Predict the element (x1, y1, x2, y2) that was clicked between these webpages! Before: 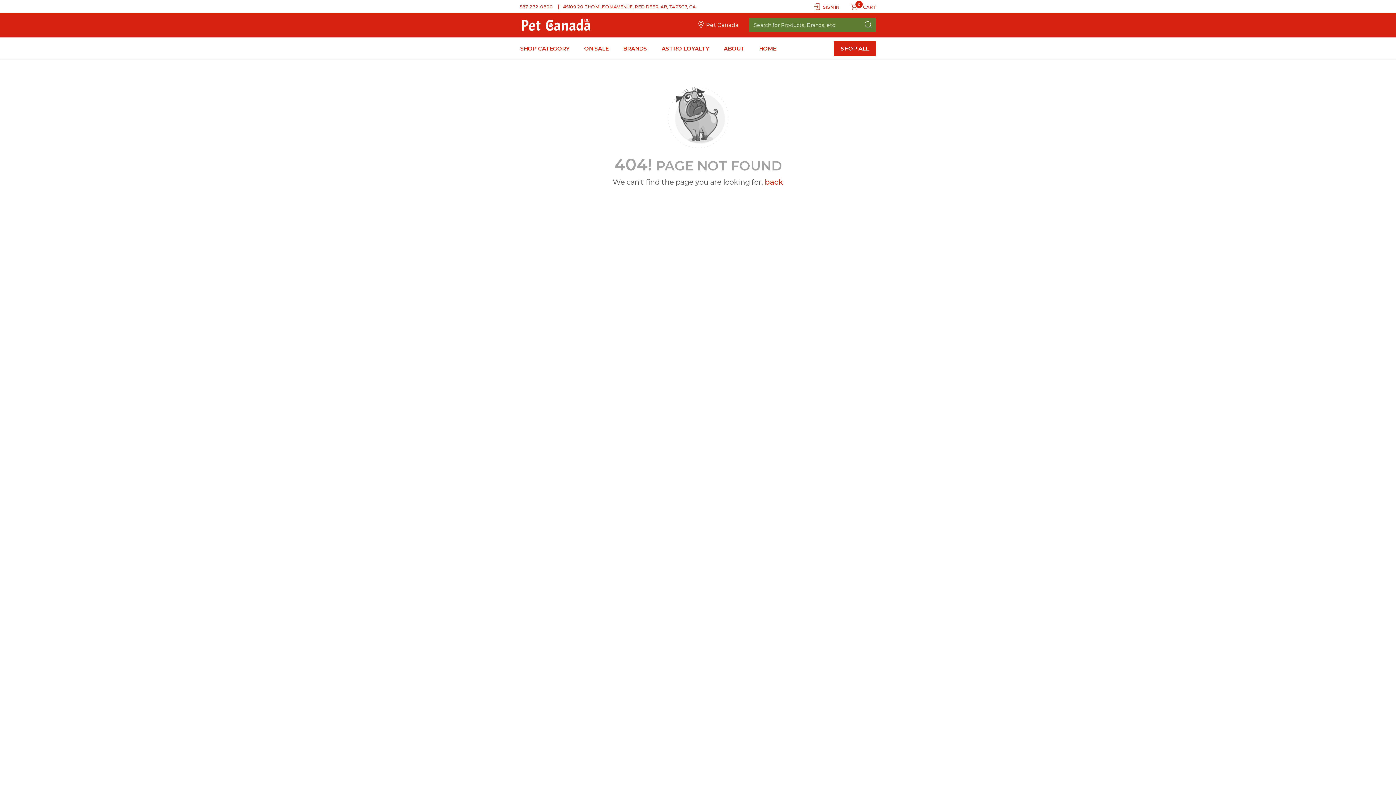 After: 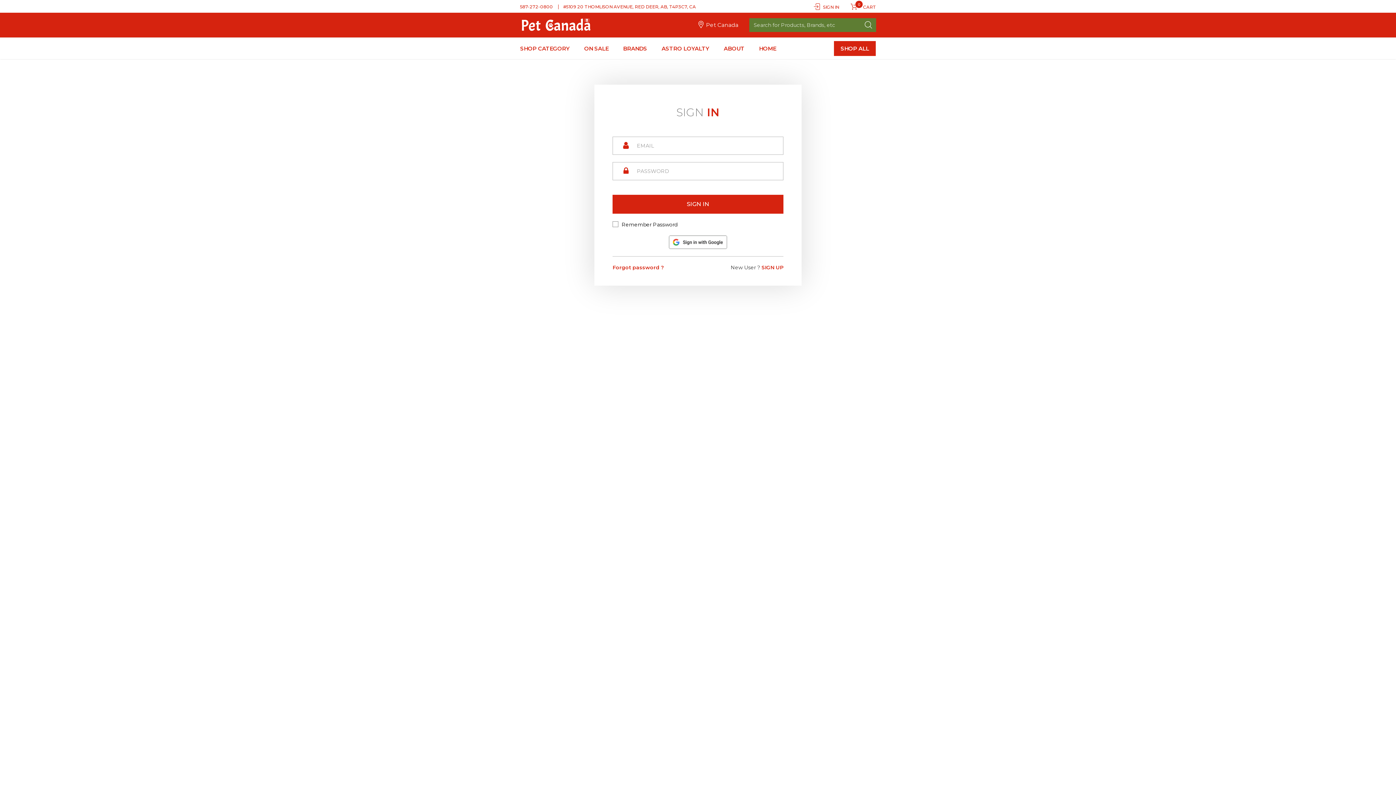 Action: bbox: (813, 4, 839, 9) label:  SIGN IN